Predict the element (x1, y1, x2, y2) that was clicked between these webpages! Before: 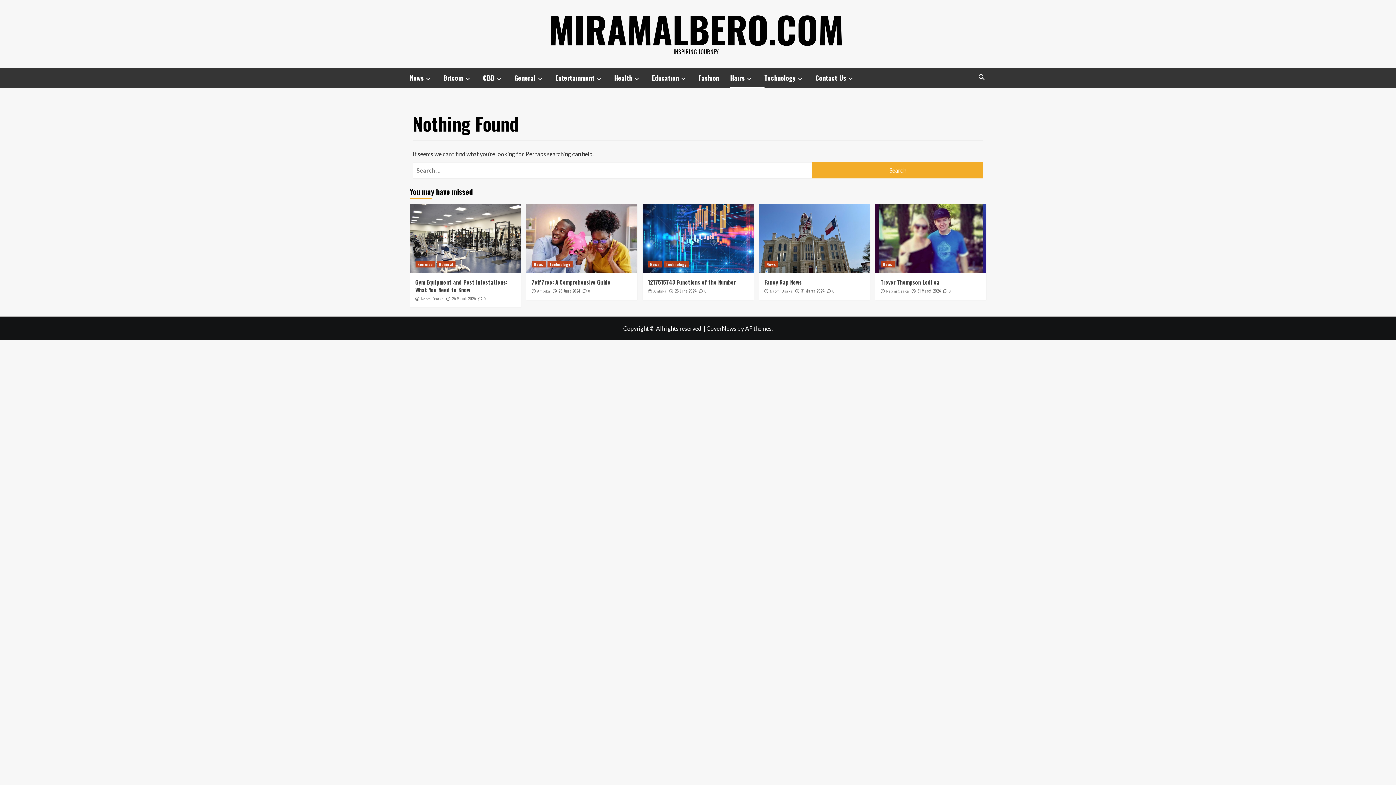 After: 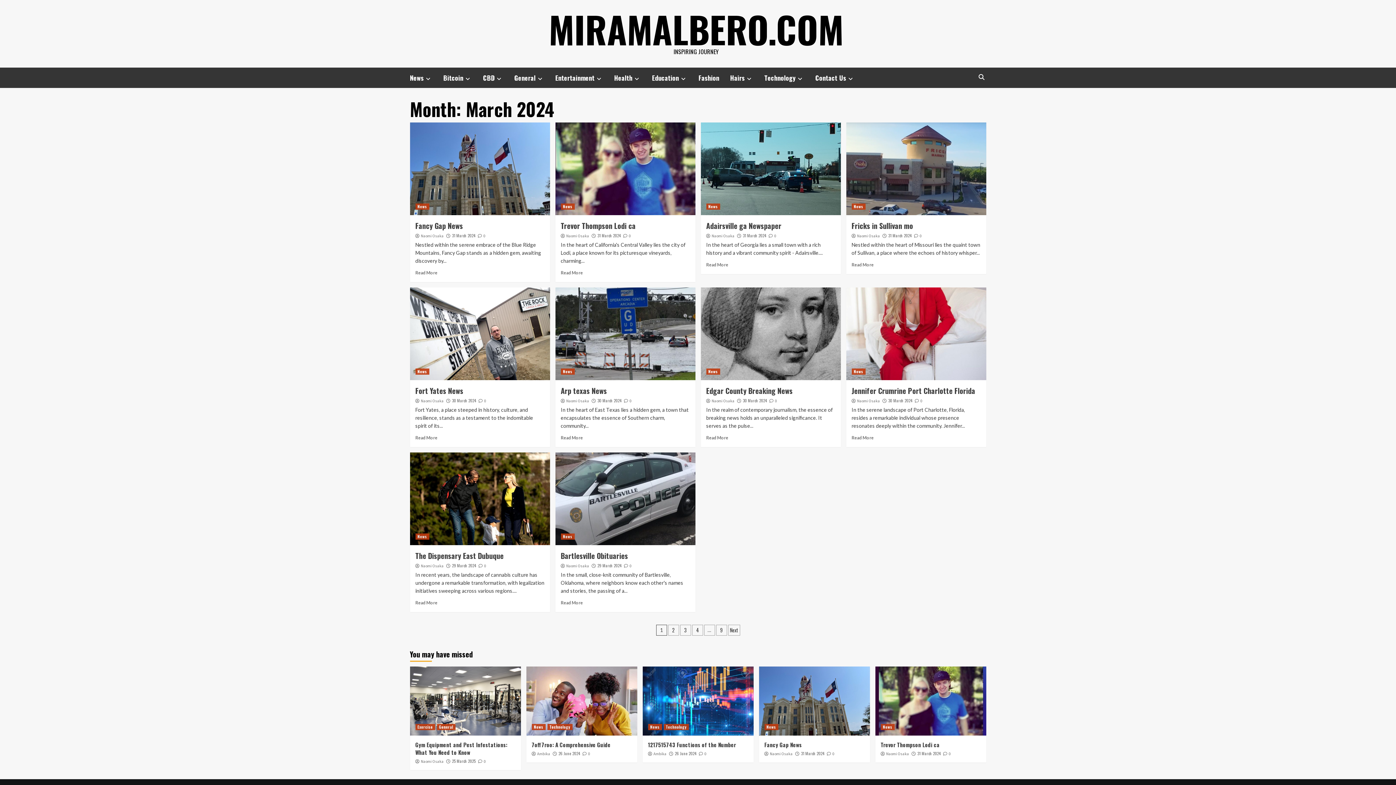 Action: bbox: (917, 288, 940, 293) label: 31 March 2024